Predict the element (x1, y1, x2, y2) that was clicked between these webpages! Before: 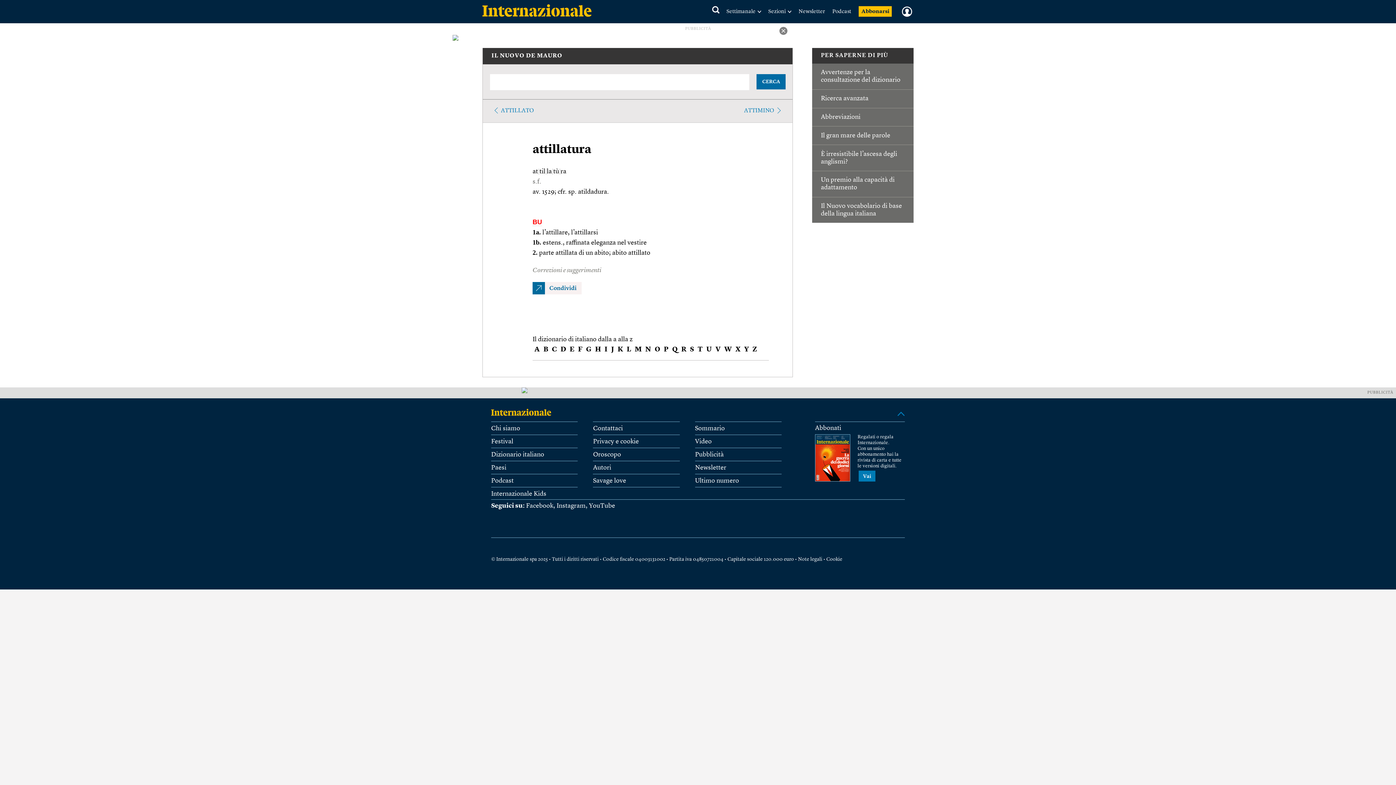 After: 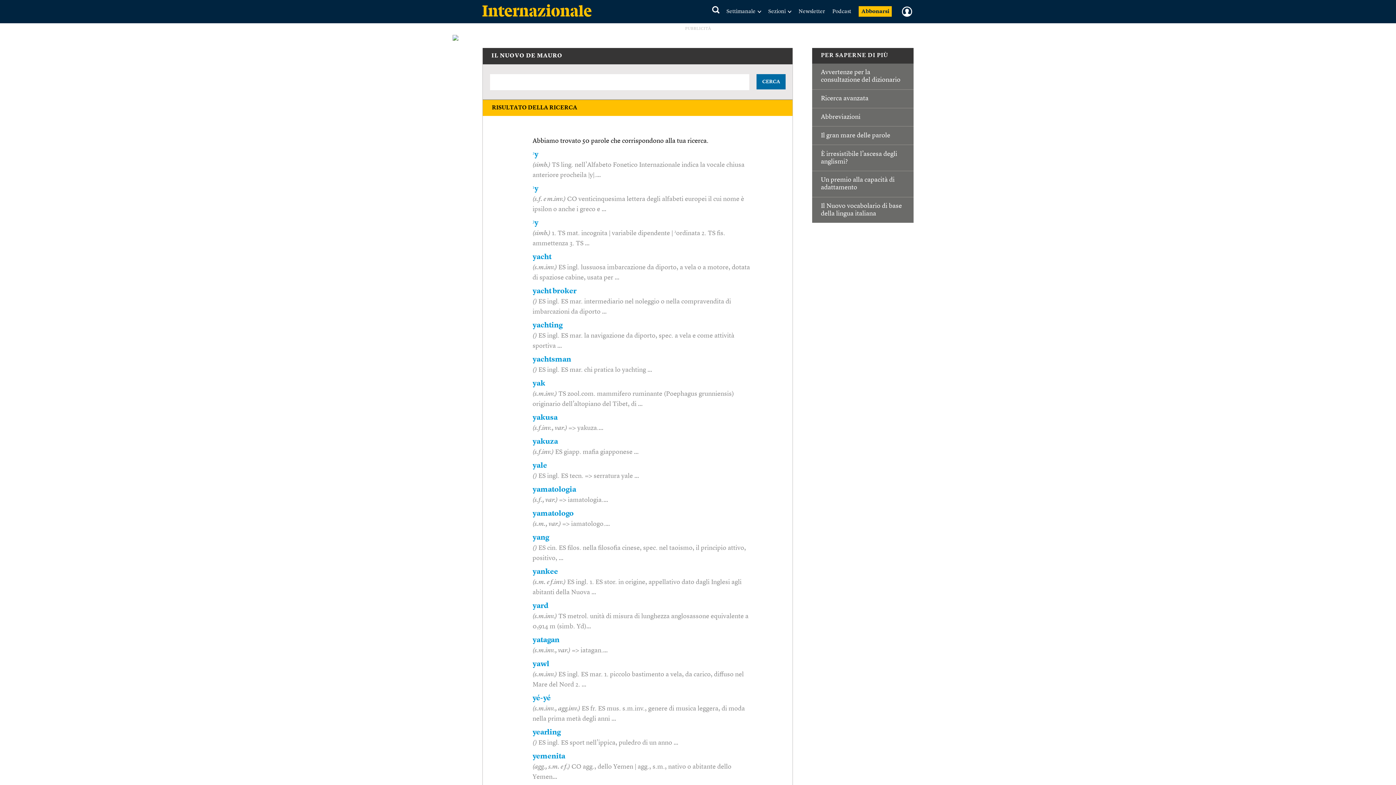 Action: label: Y bbox: (744, 346, 749, 353)